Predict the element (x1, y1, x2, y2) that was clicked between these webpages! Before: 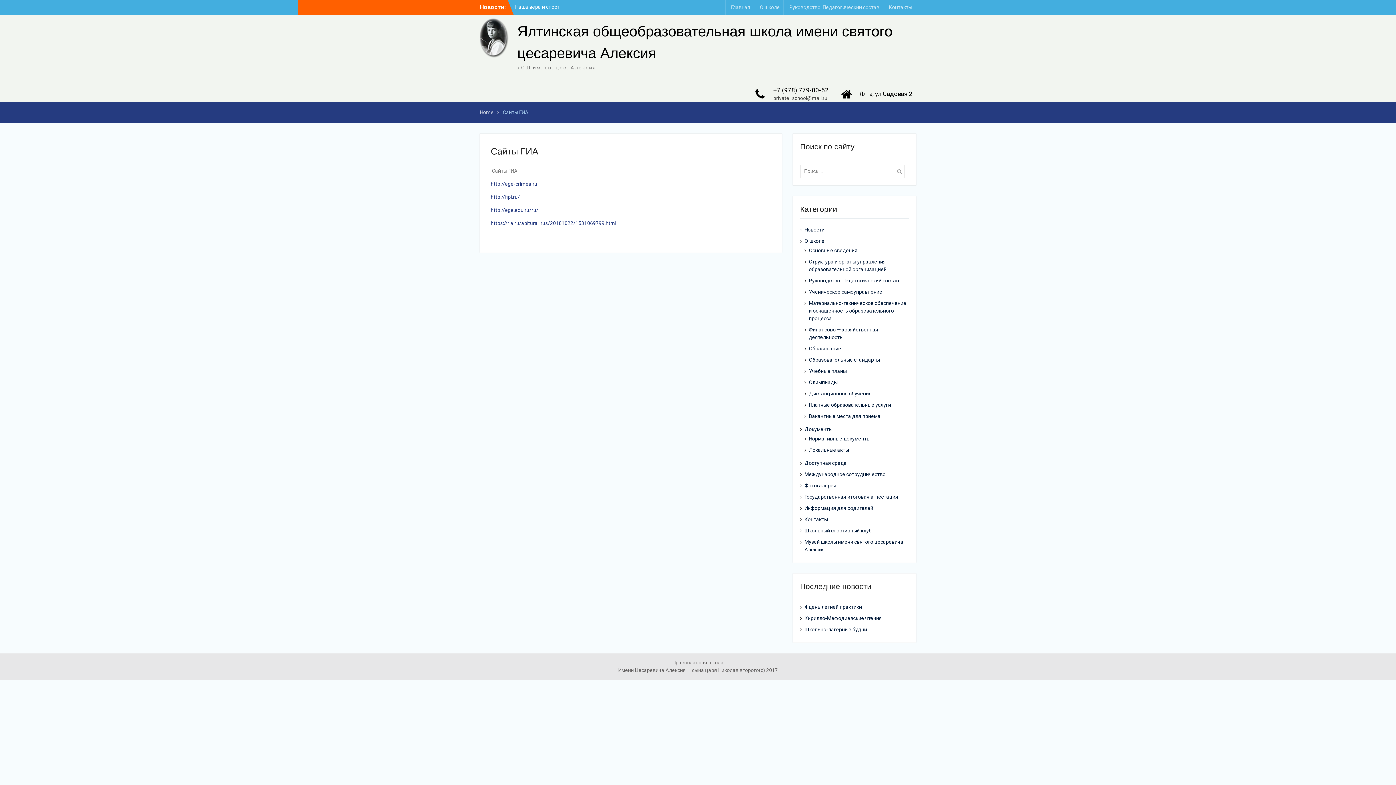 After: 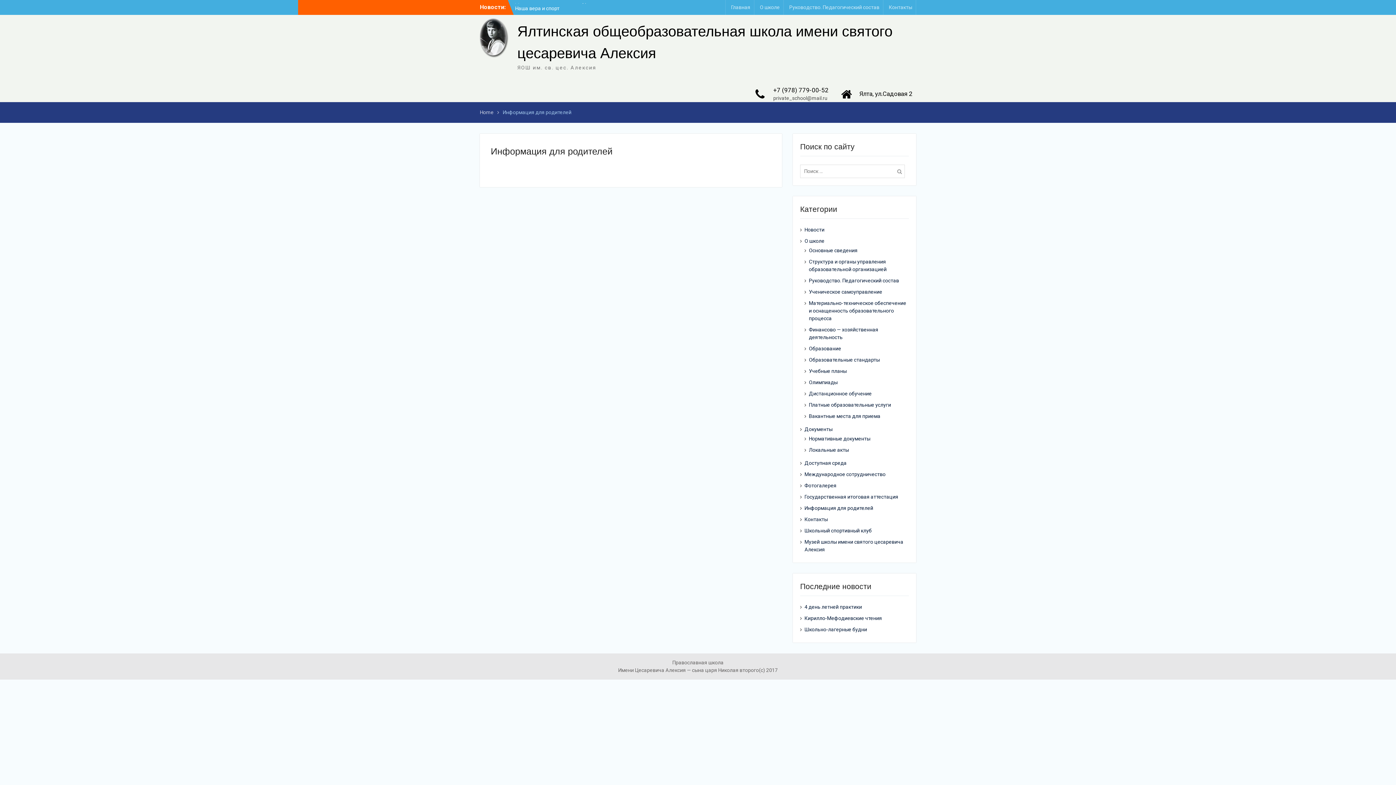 Action: label: Информация для родителей bbox: (804, 505, 873, 511)